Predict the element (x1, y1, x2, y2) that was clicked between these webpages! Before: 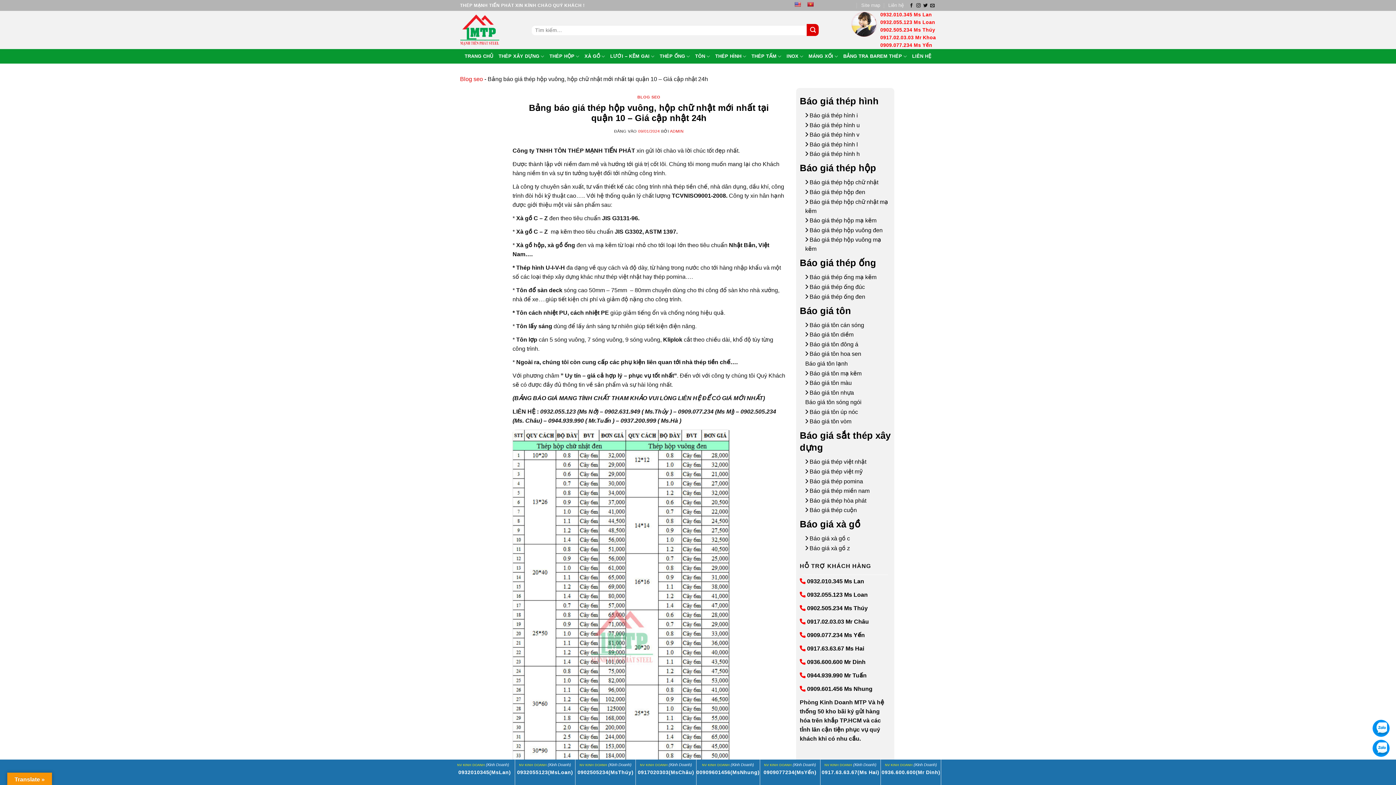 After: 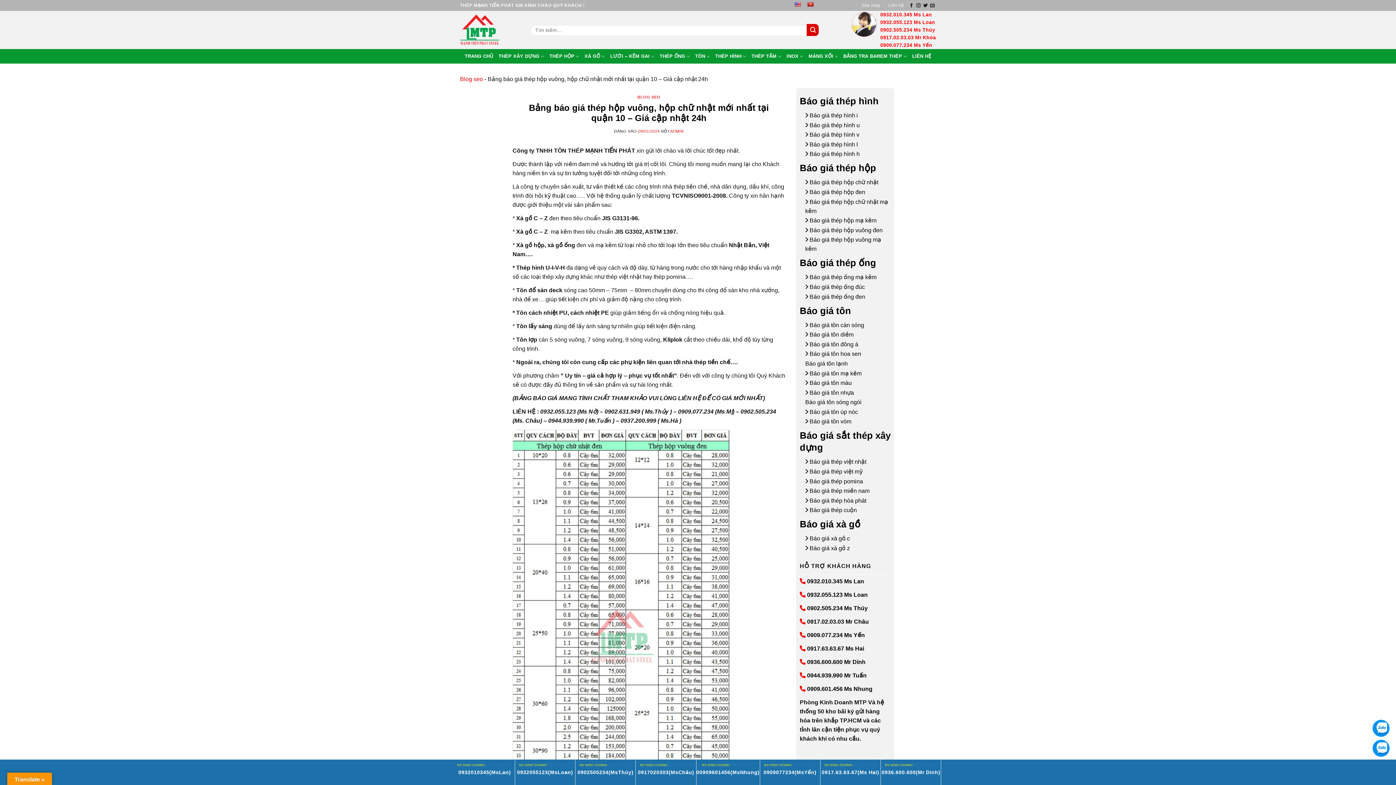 Action: bbox: (807, 1, 813, 7)